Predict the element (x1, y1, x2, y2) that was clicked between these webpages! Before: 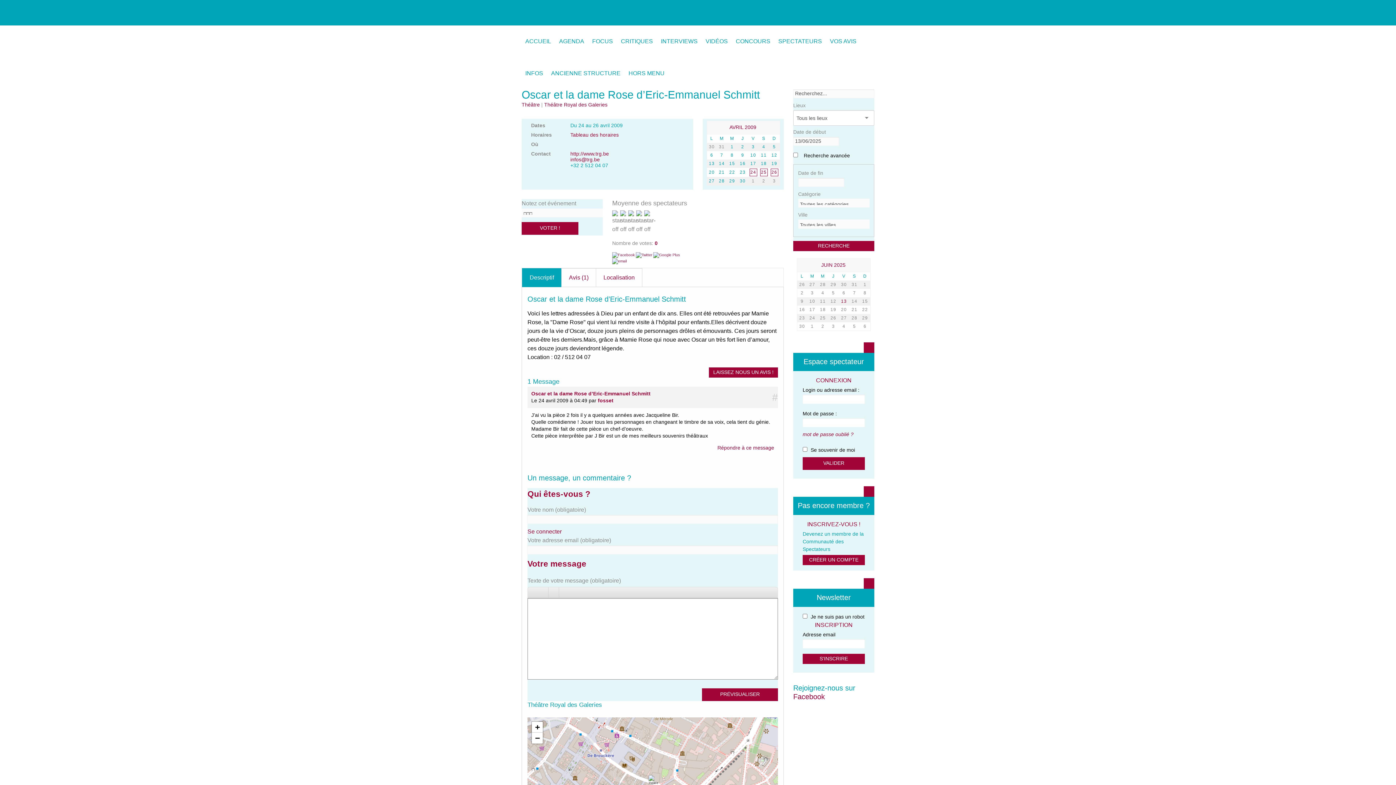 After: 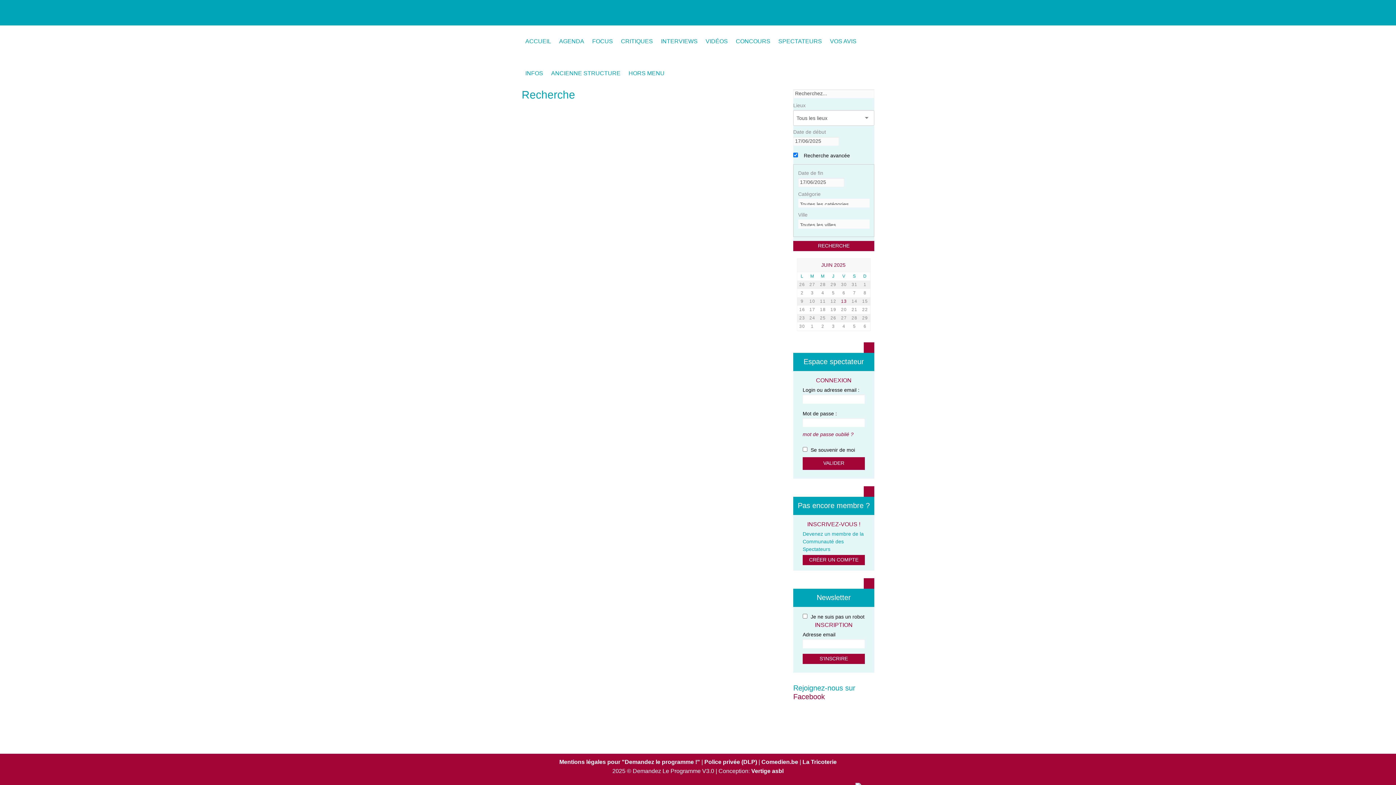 Action: label: 17 bbox: (807, 306, 817, 313)